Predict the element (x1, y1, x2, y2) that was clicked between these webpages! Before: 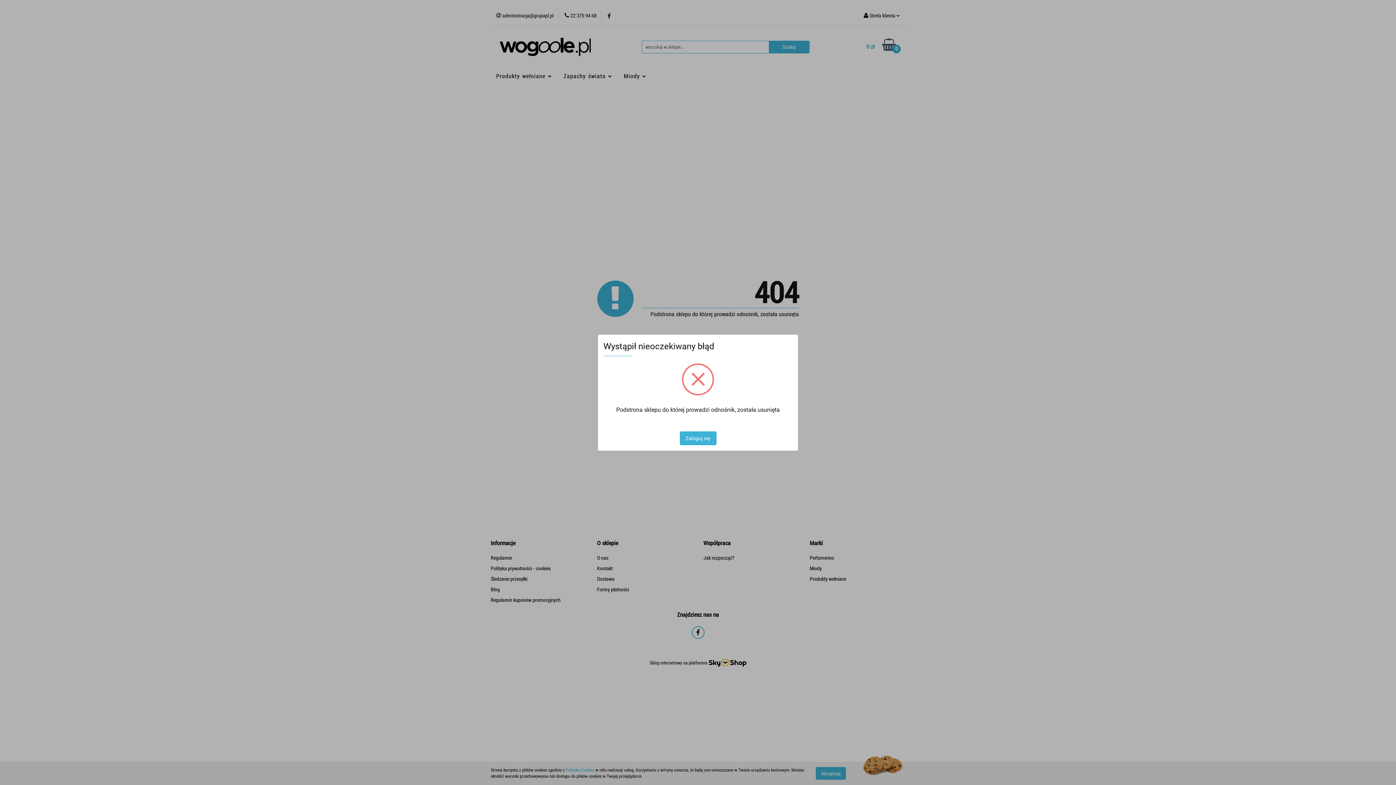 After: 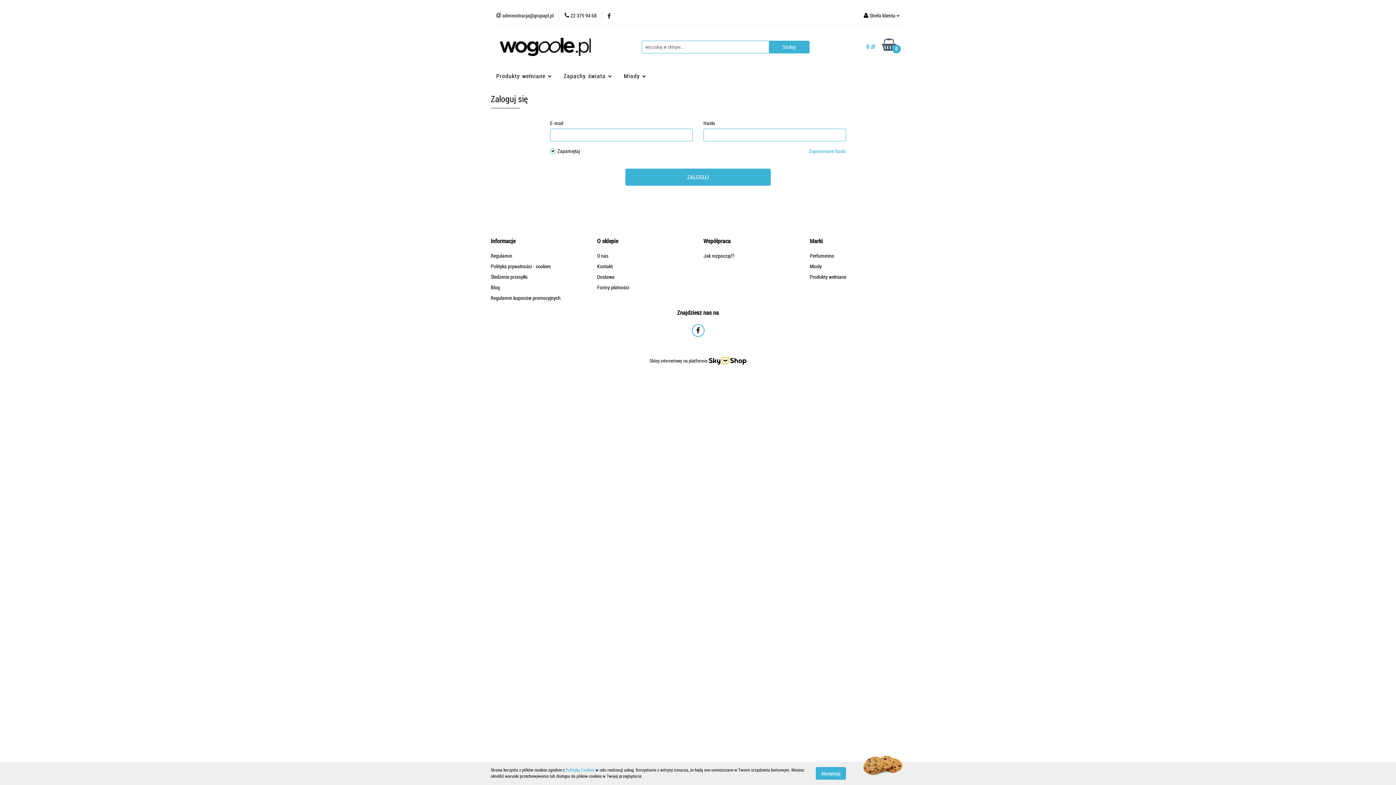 Action: bbox: (679, 431, 716, 445) label: Zaloguj się